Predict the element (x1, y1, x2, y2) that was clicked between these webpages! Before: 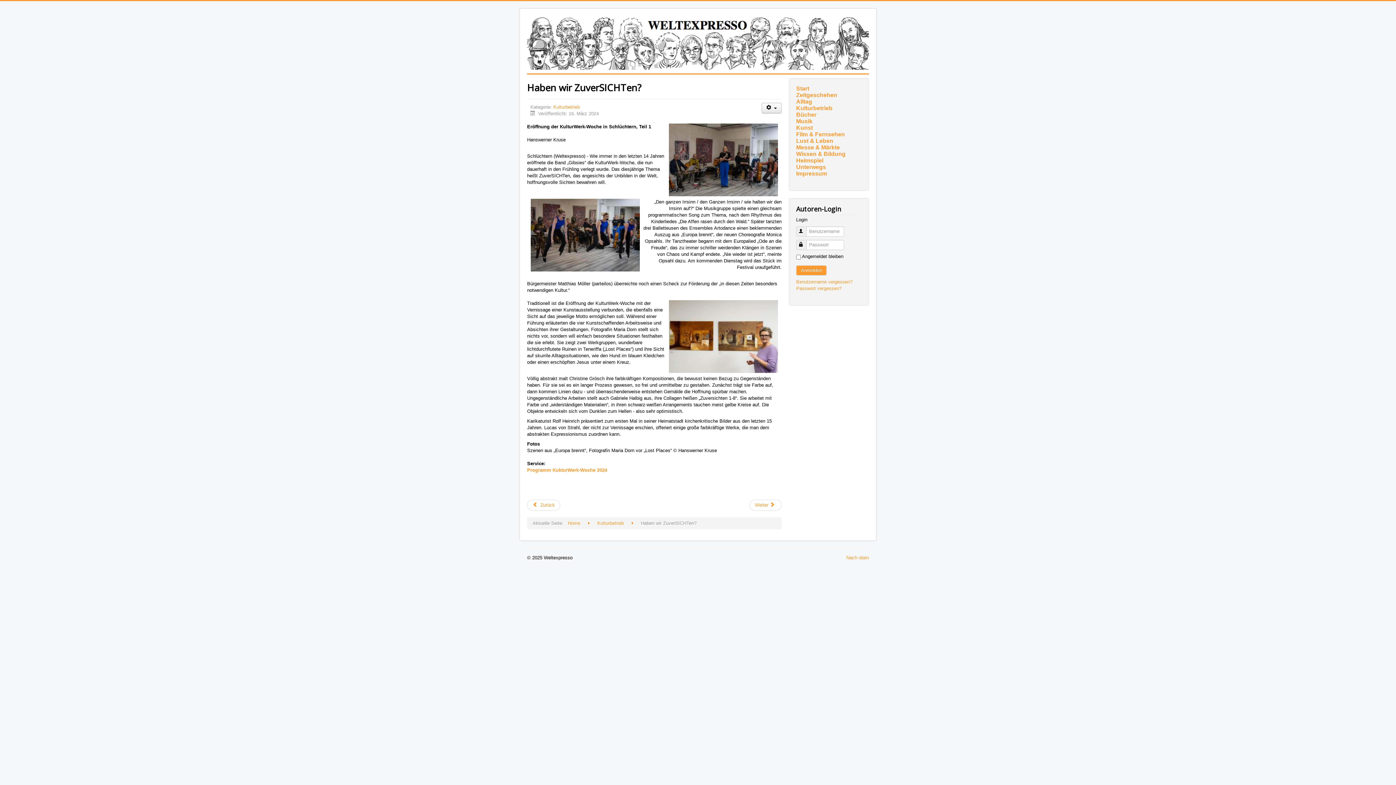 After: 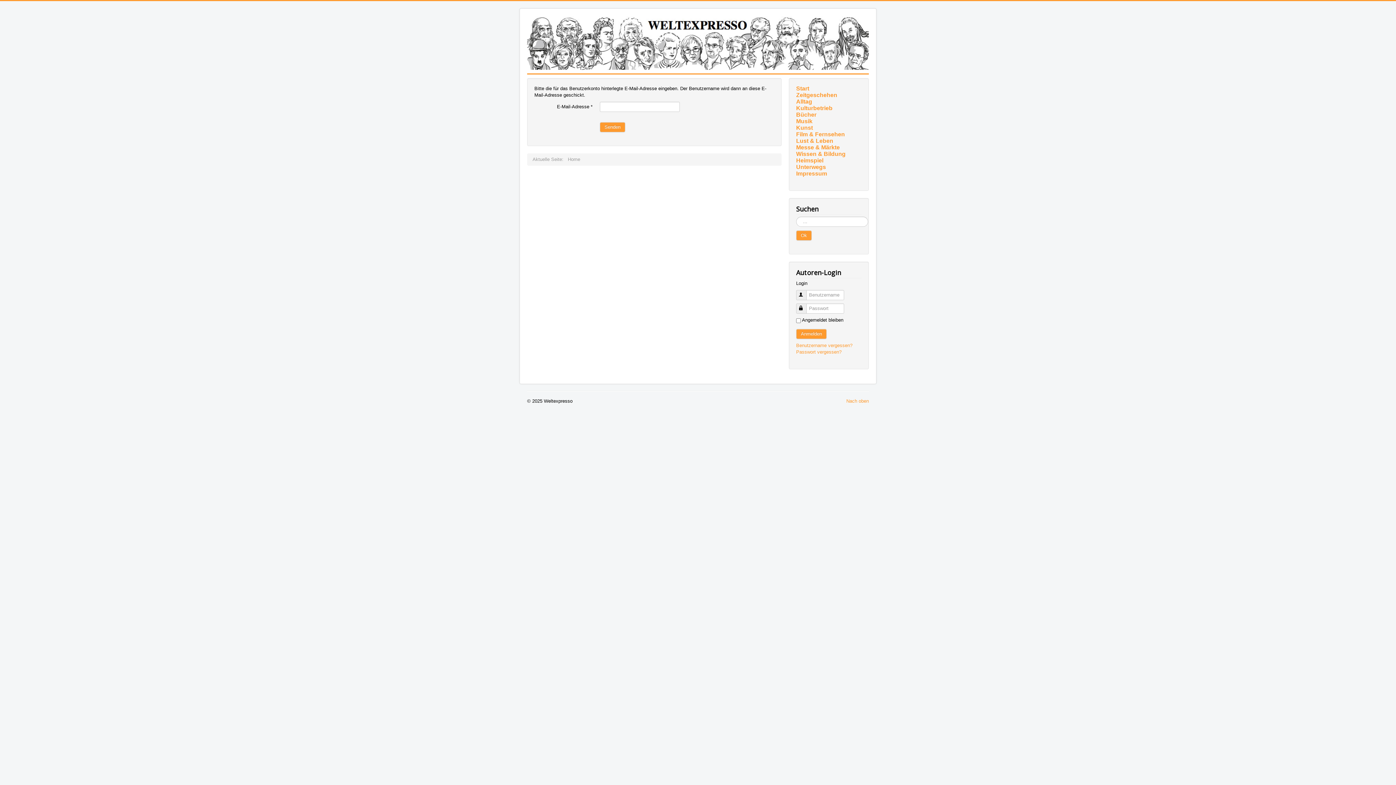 Action: bbox: (796, 279, 852, 284) label: Benutzername vergessen?